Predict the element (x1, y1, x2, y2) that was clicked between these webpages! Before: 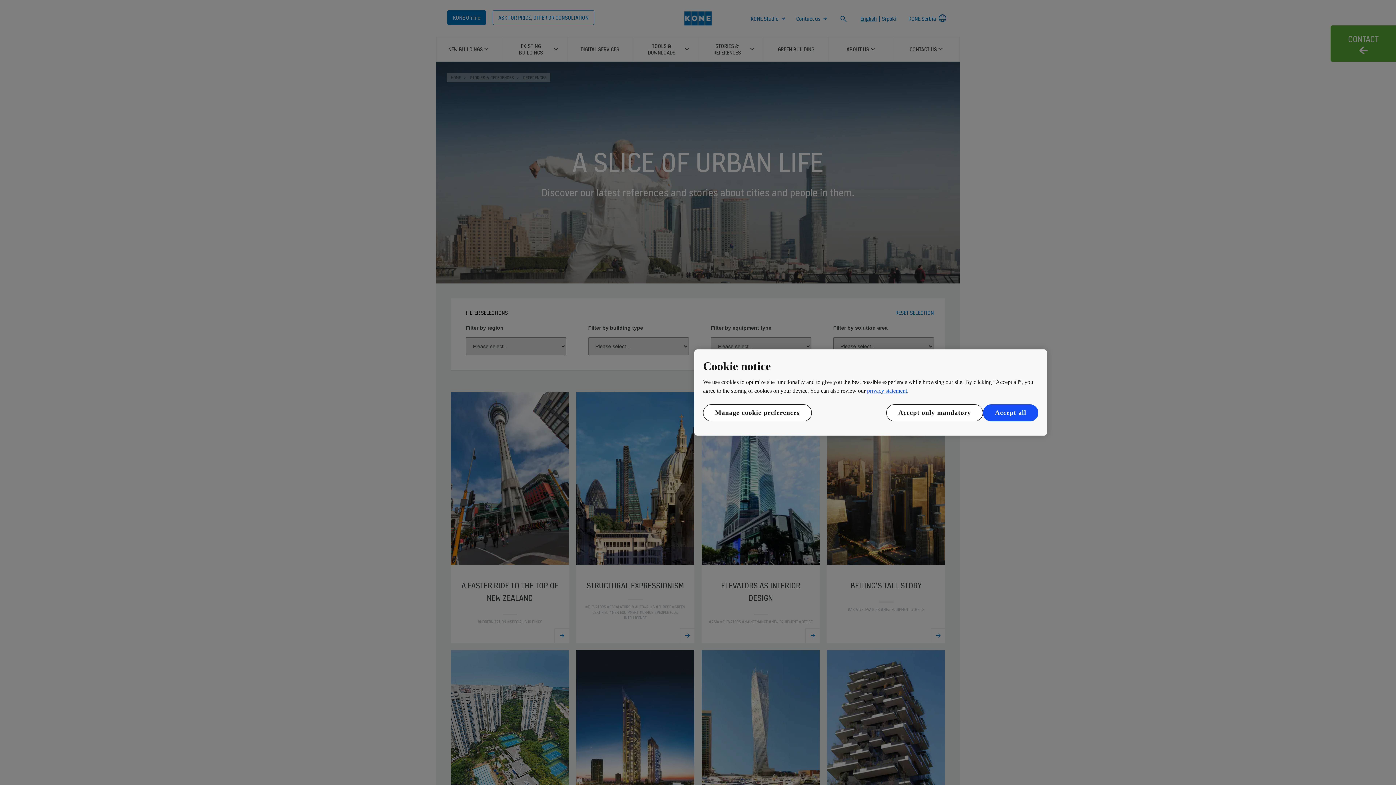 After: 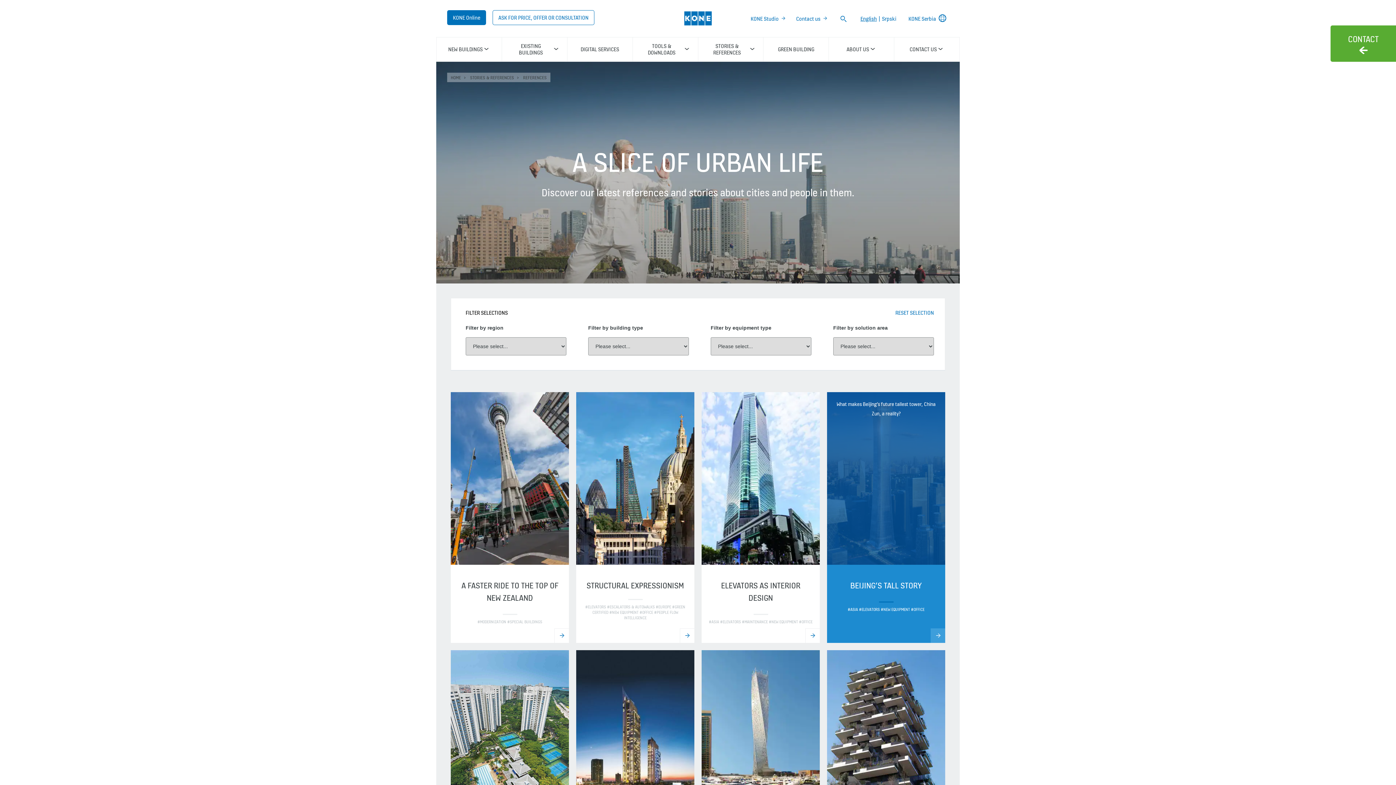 Action: label: Accept only mandatory bbox: (886, 404, 983, 421)